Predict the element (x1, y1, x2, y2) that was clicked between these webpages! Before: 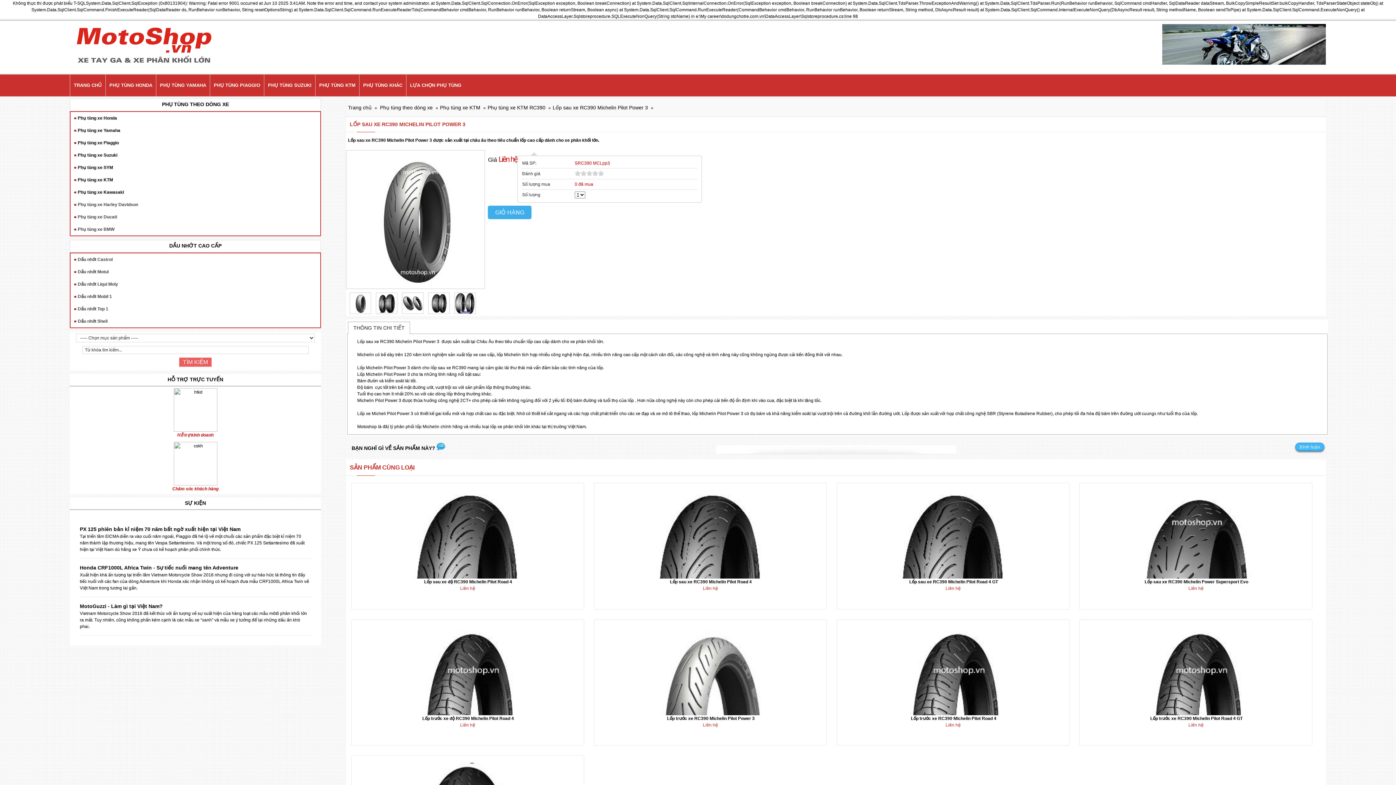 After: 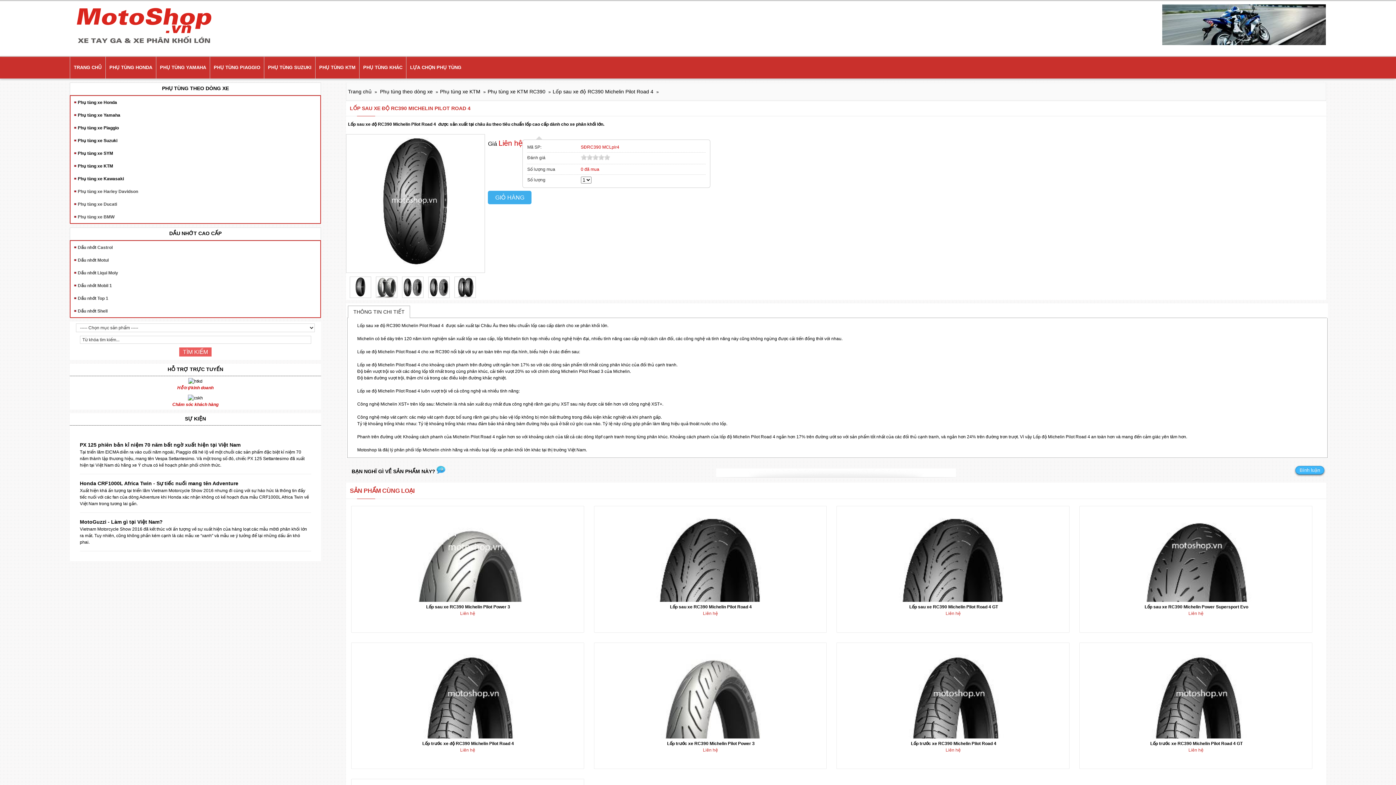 Action: label: Lốp sau xe độ RC390 Michelin Pilot Road 4 bbox: (424, 579, 512, 584)